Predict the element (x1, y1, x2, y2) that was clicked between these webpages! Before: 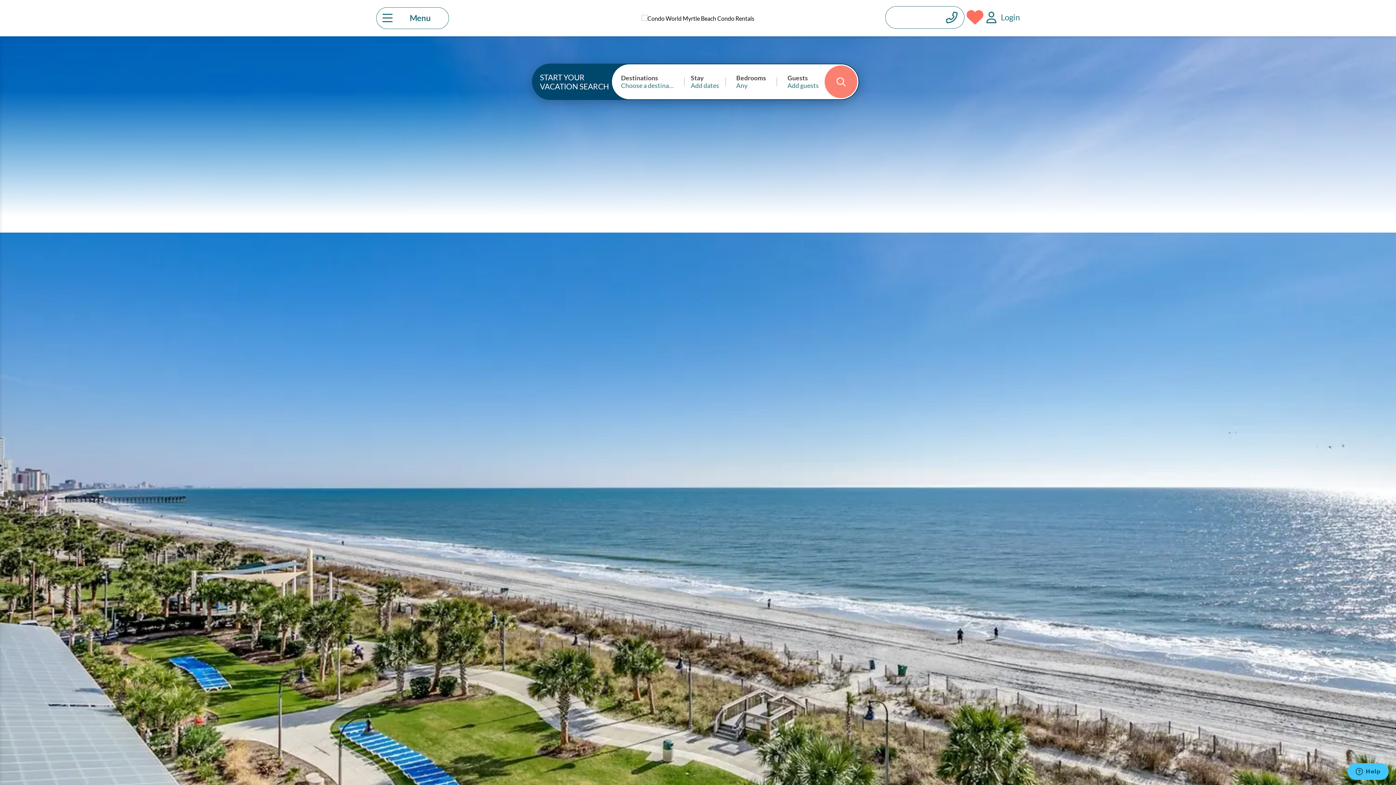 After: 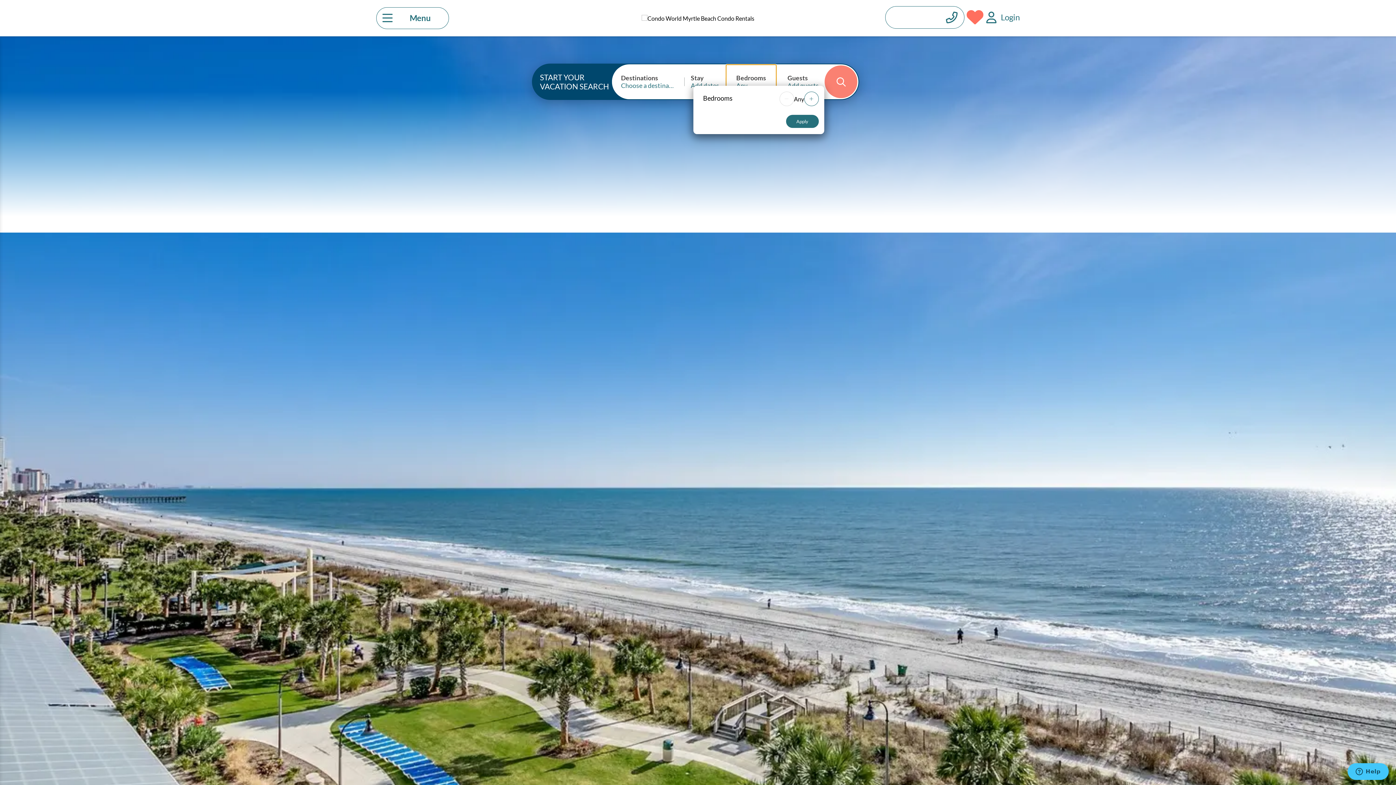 Action: bbox: (725, 64, 776, 99) label: Bedrooms
Any